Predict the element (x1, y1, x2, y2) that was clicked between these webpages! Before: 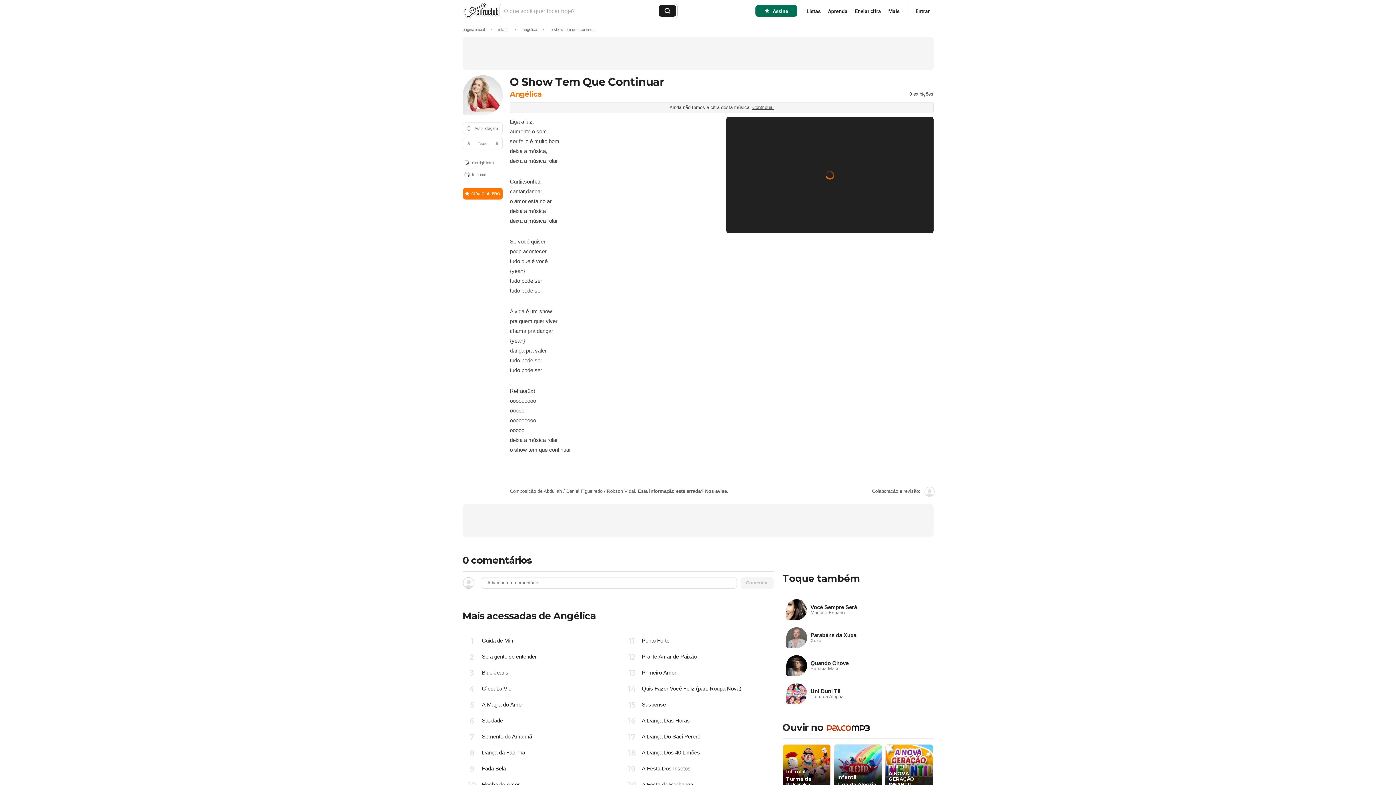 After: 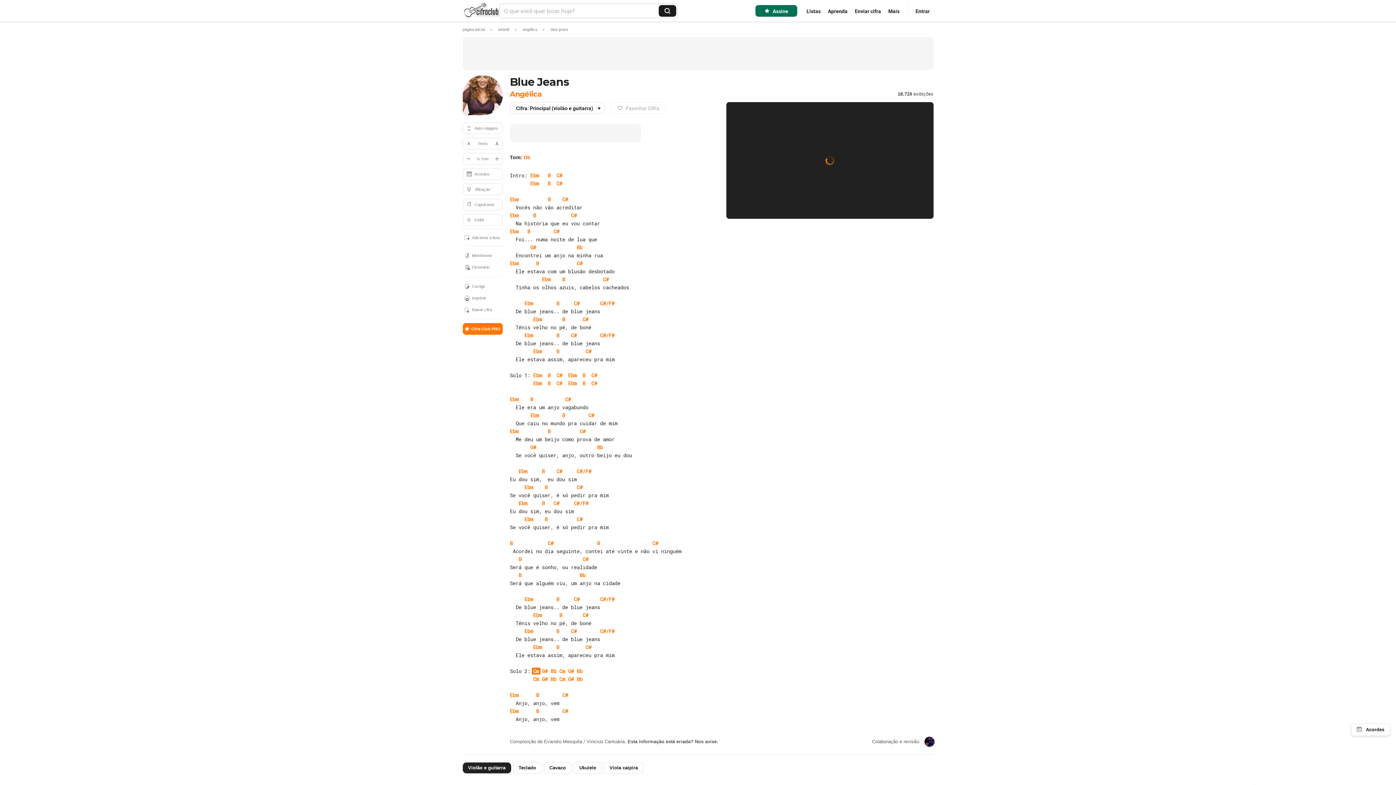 Action: label: Blue Jeans bbox: (462, 665, 613, 681)